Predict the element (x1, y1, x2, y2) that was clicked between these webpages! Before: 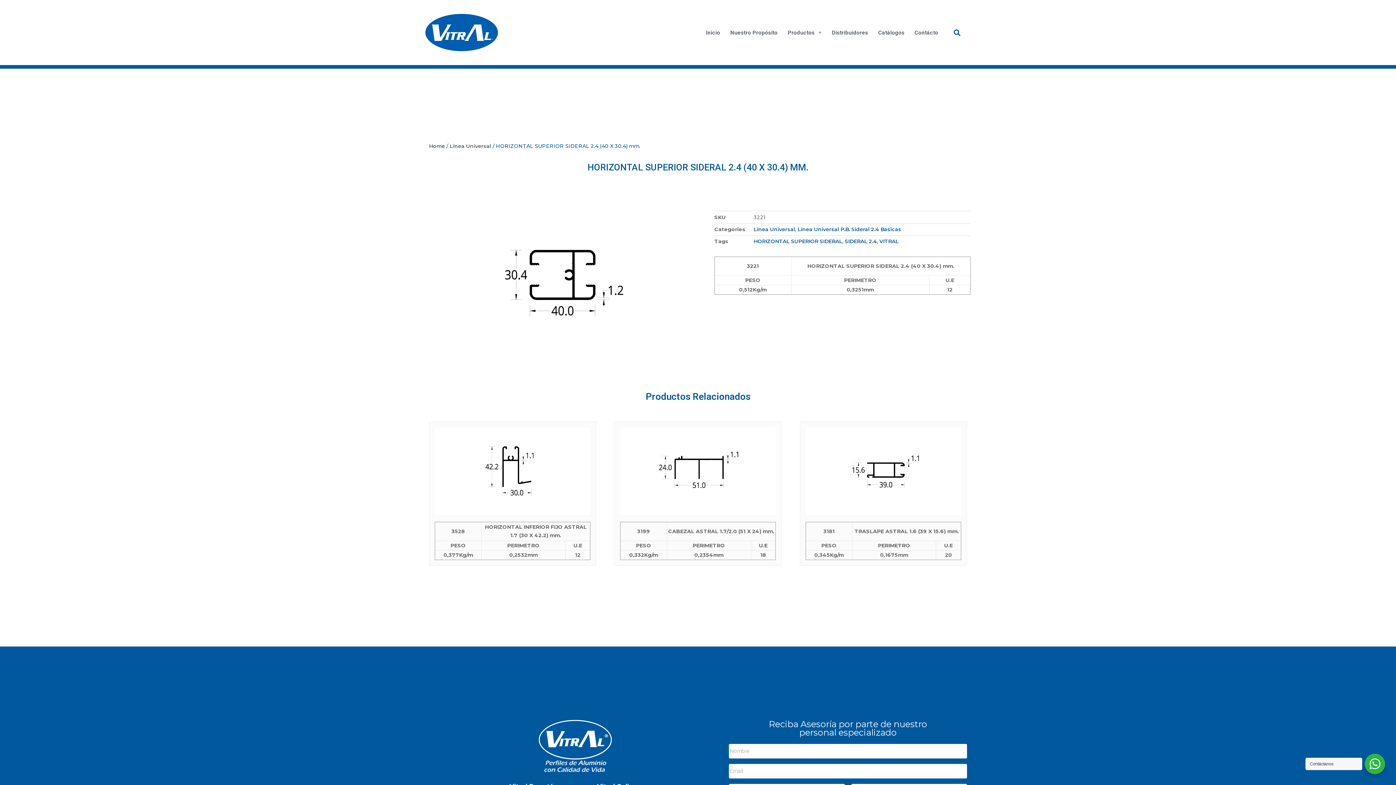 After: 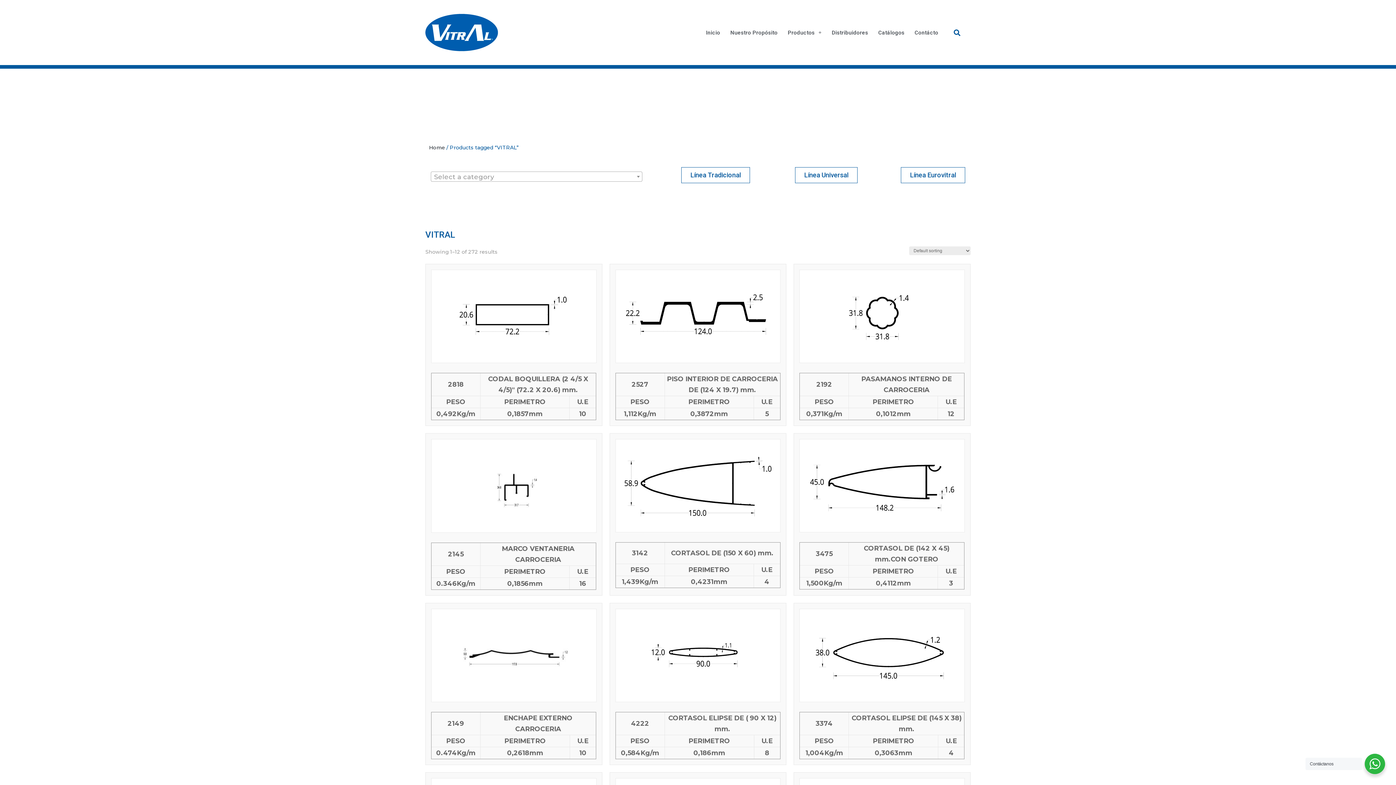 Action: bbox: (879, 238, 898, 244) label: VITRAL